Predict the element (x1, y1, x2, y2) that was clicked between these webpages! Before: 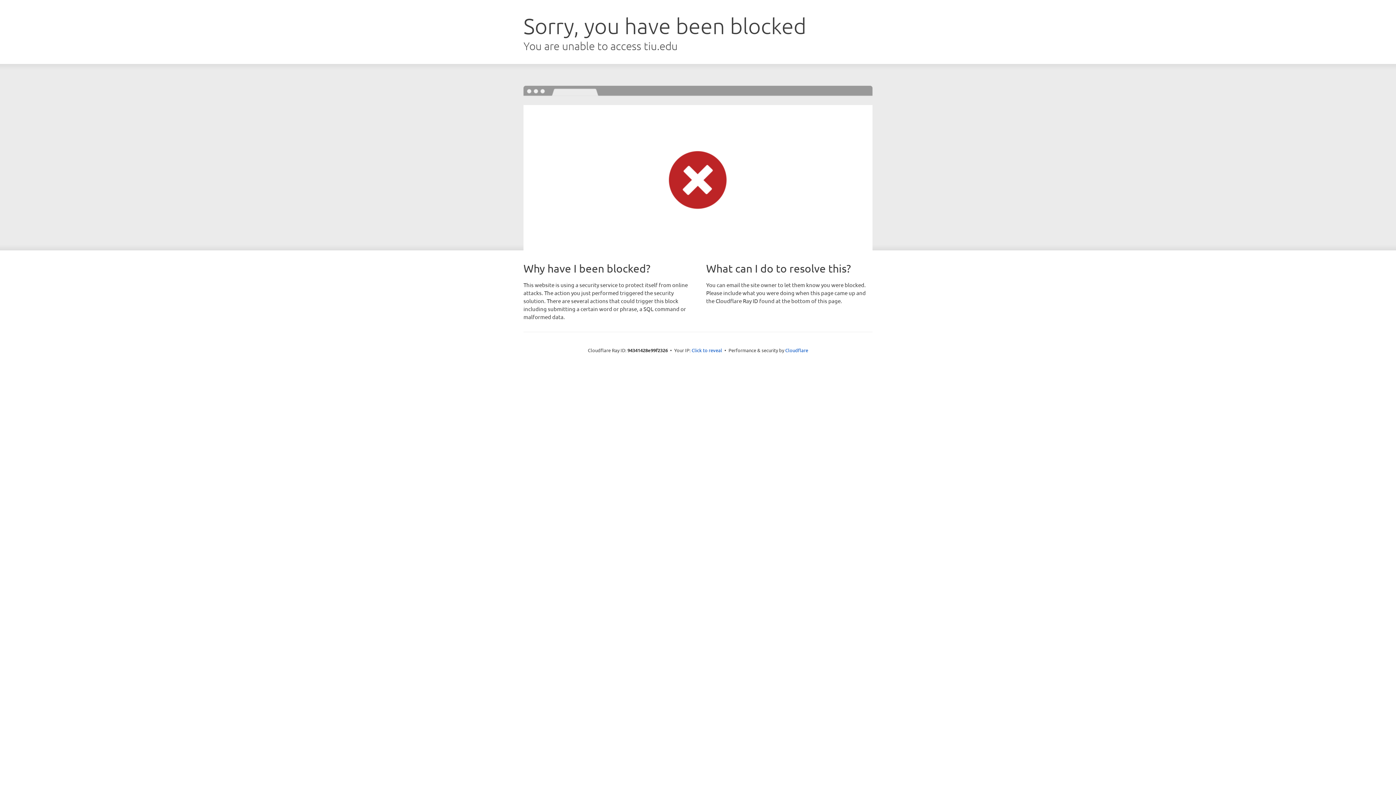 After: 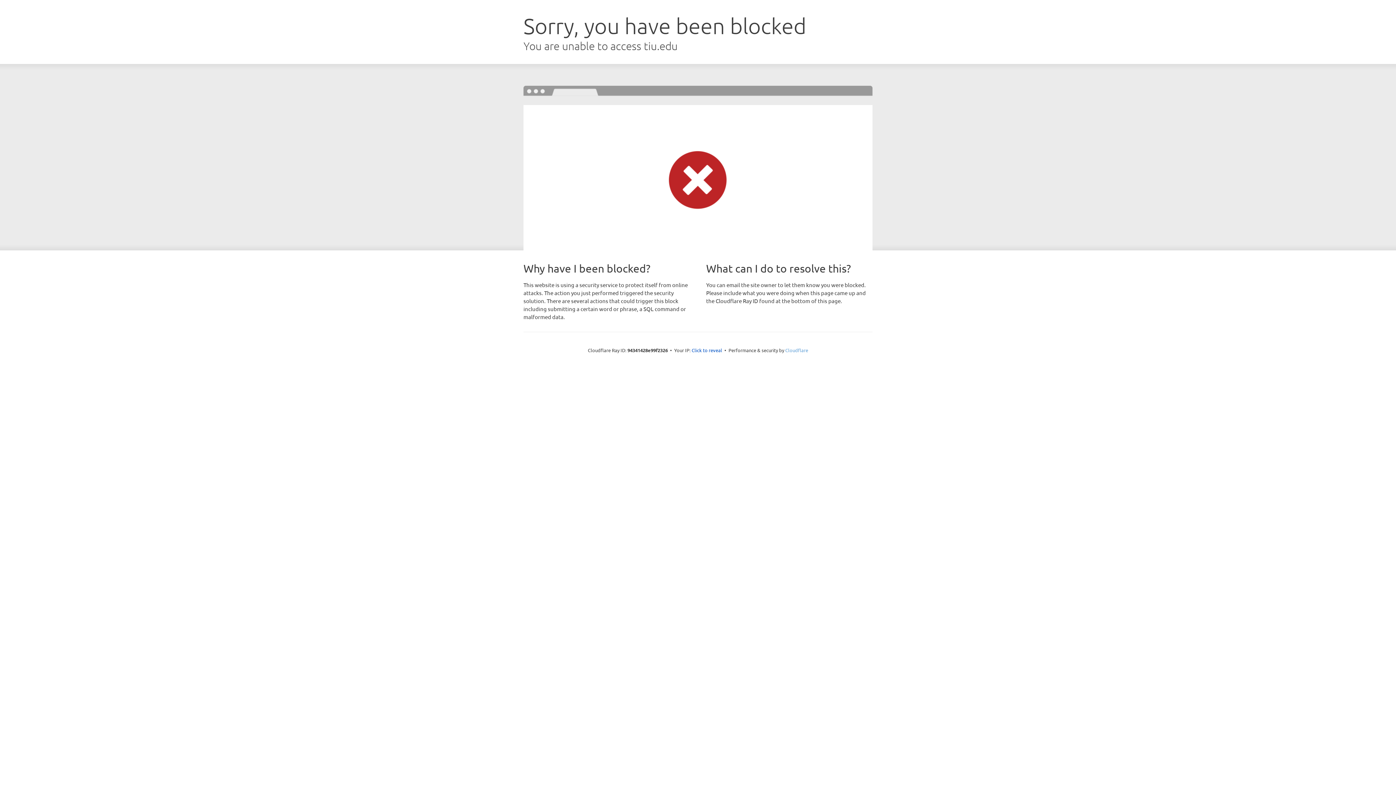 Action: bbox: (785, 347, 808, 353) label: Cloudflare